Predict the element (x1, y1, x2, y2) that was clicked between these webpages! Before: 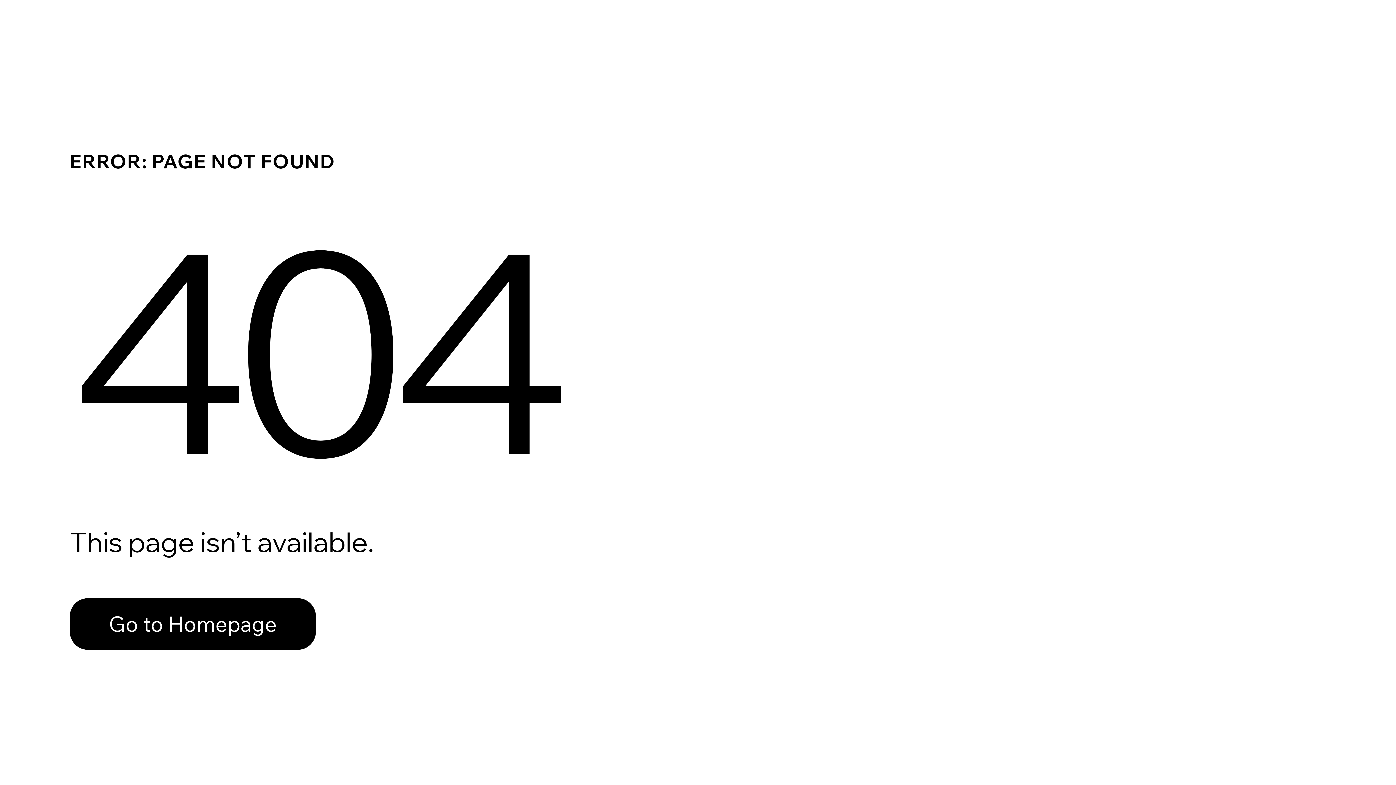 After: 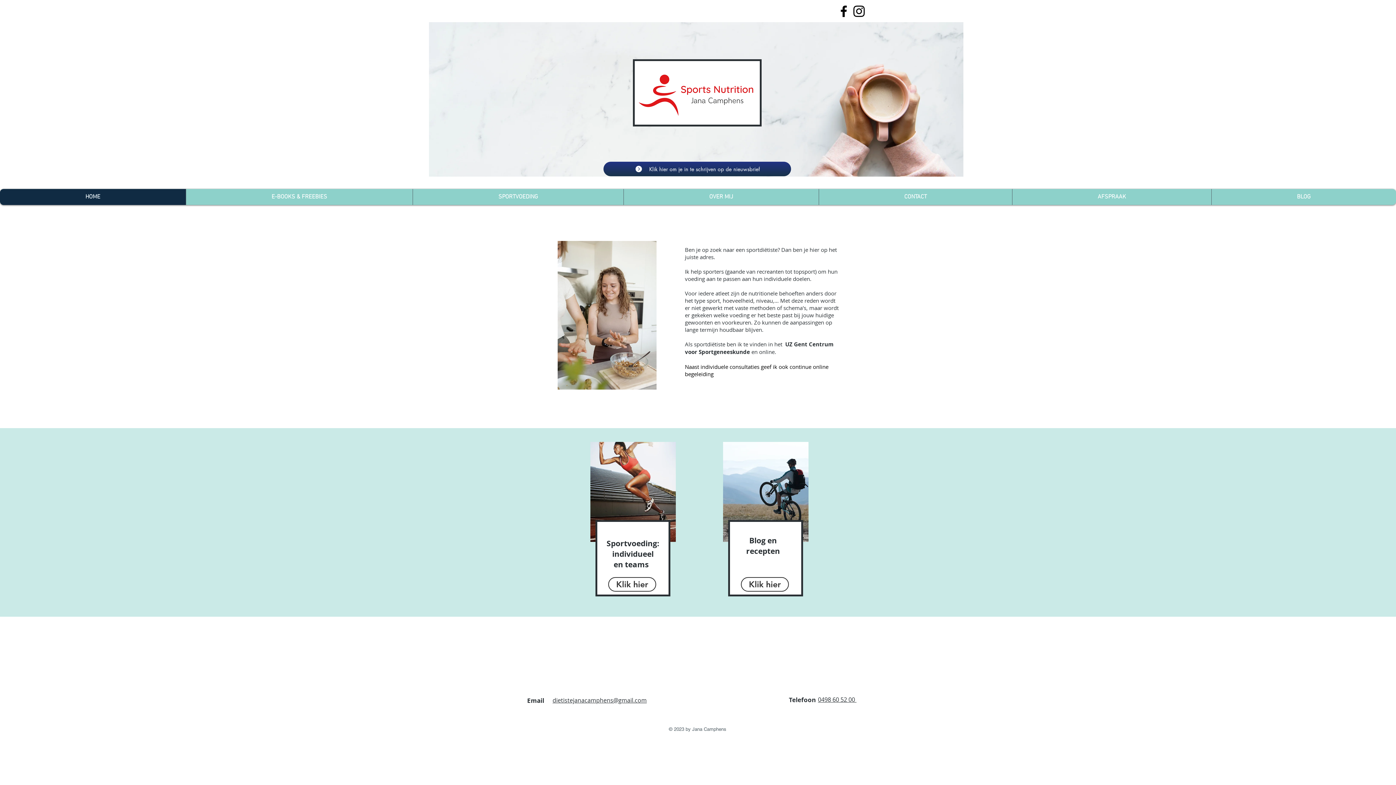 Action: label: Go to Homepage bbox: (69, 582, 768, 659)